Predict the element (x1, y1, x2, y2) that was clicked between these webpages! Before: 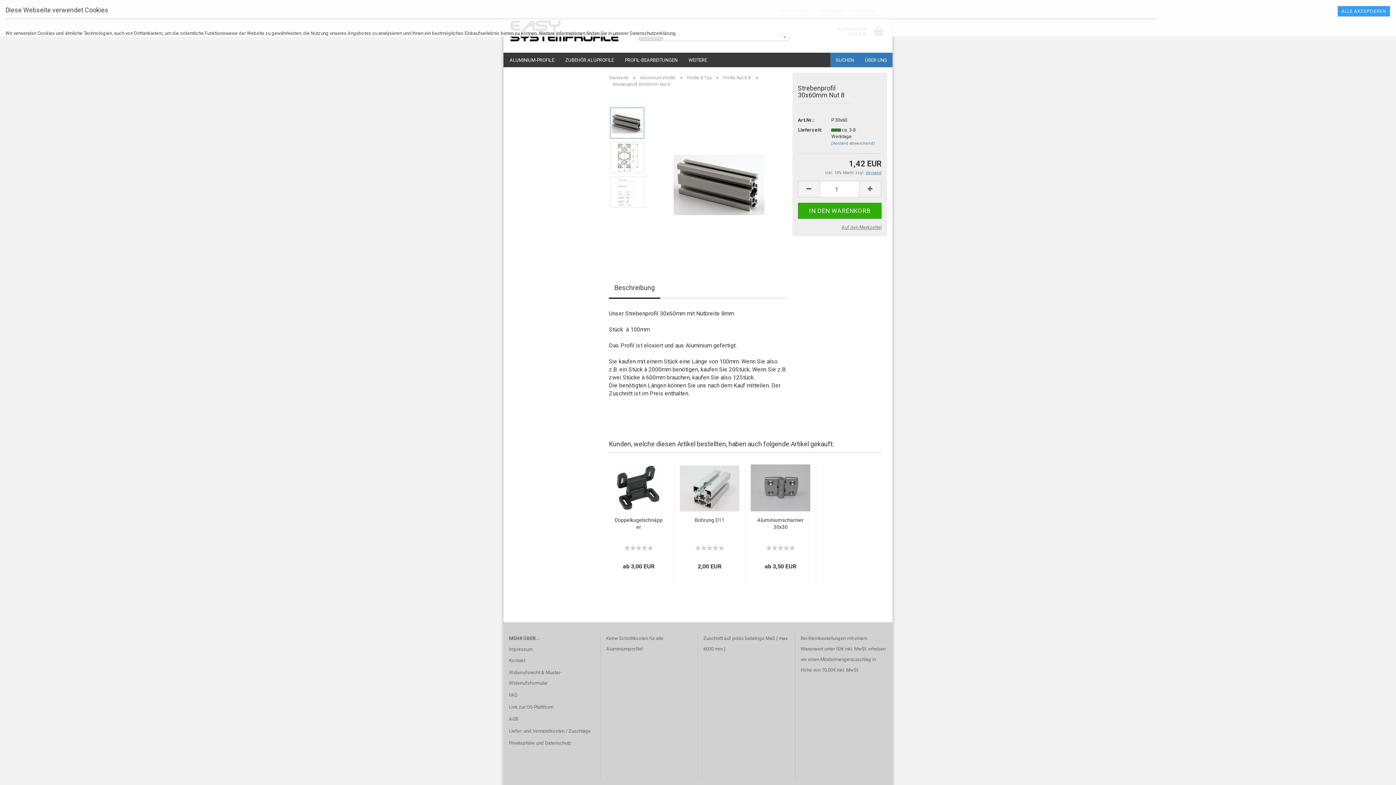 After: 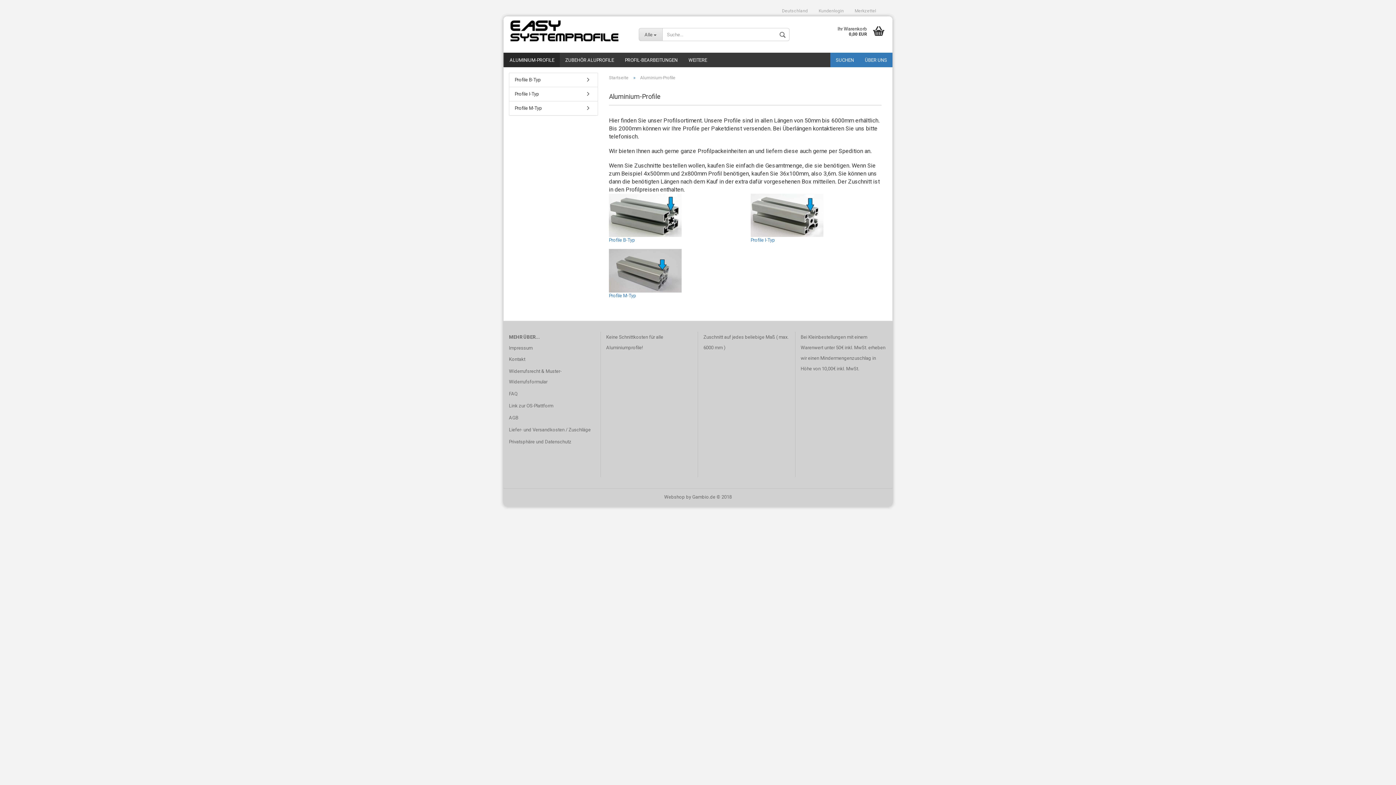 Action: bbox: (504, 52, 560, 67) label: ALUMINIUM-PROFILE